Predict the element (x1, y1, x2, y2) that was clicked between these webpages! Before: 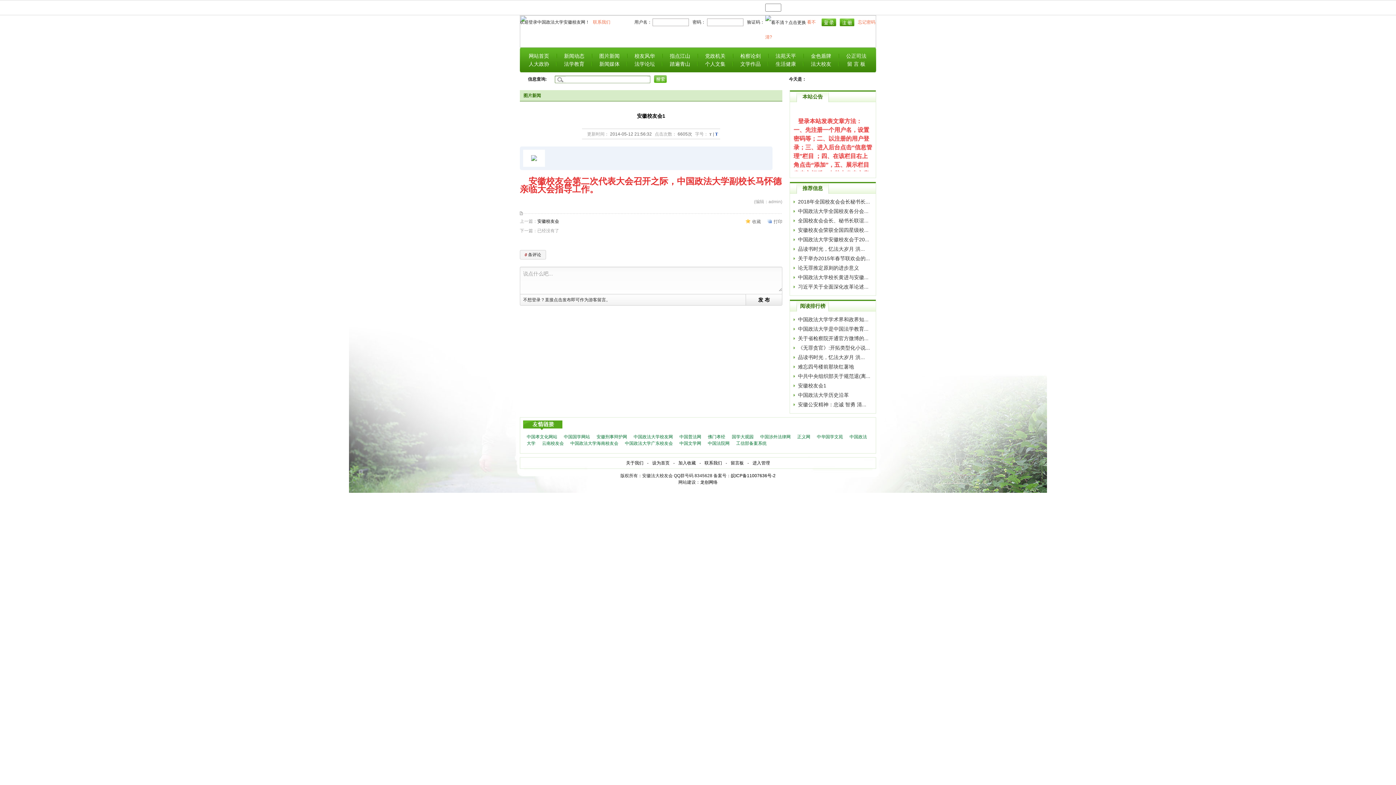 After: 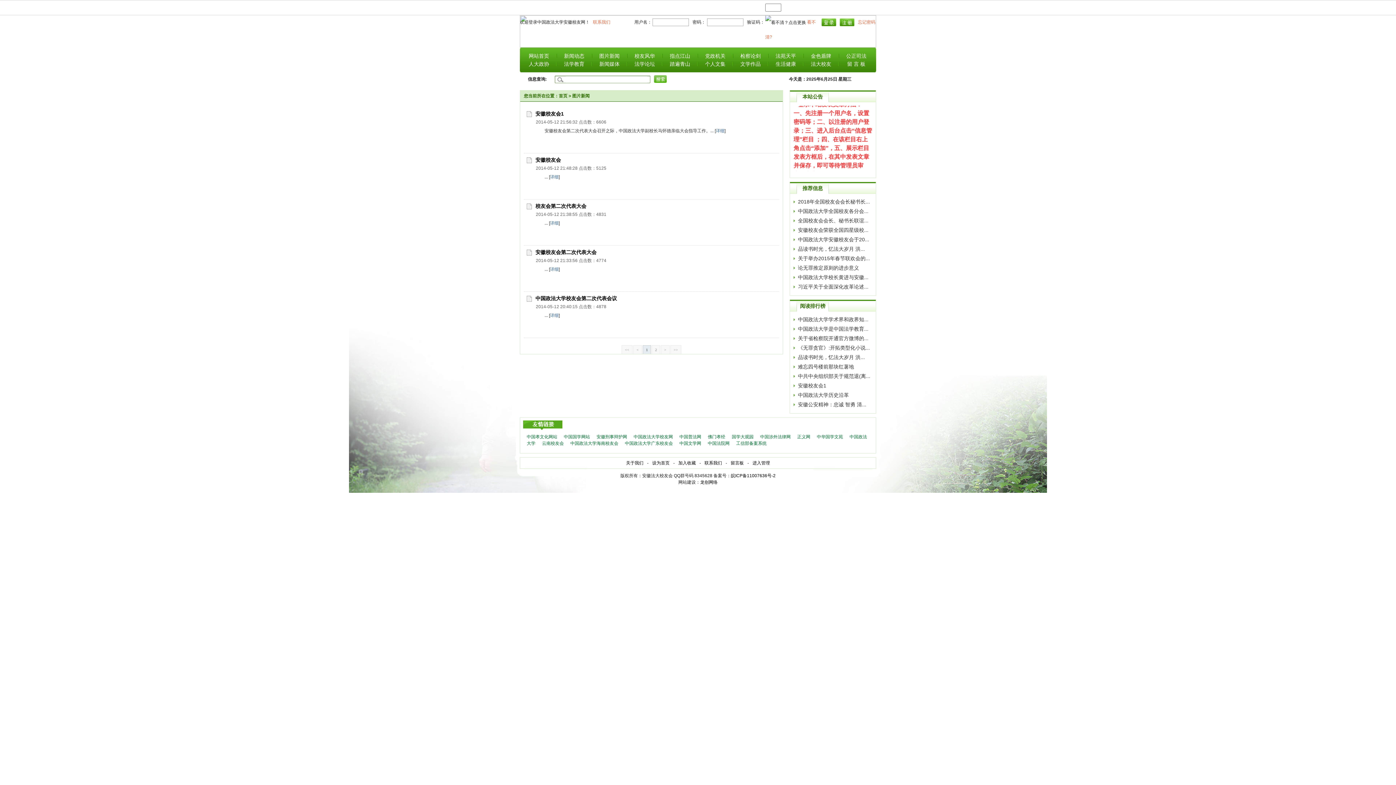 Action: label: 图片新闻 bbox: (599, 53, 619, 58)